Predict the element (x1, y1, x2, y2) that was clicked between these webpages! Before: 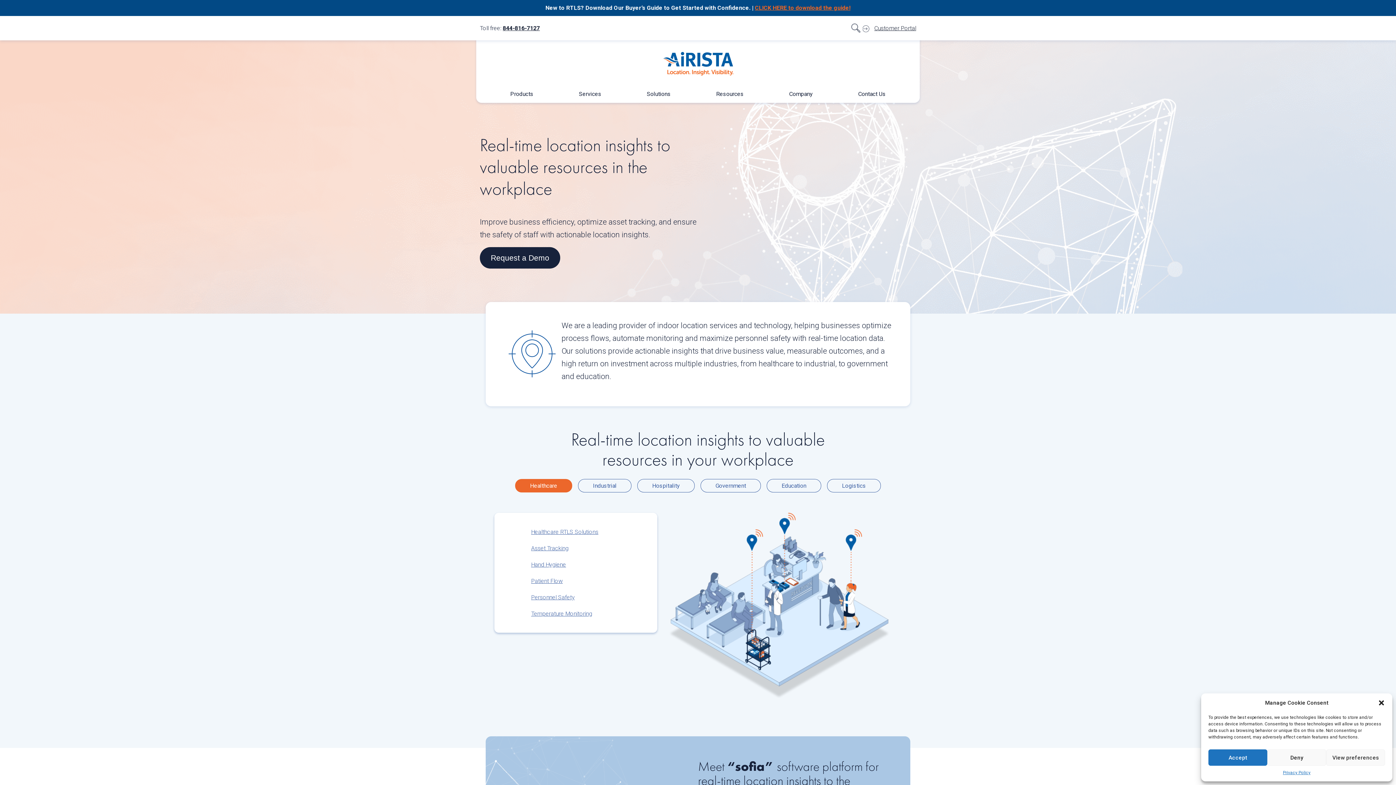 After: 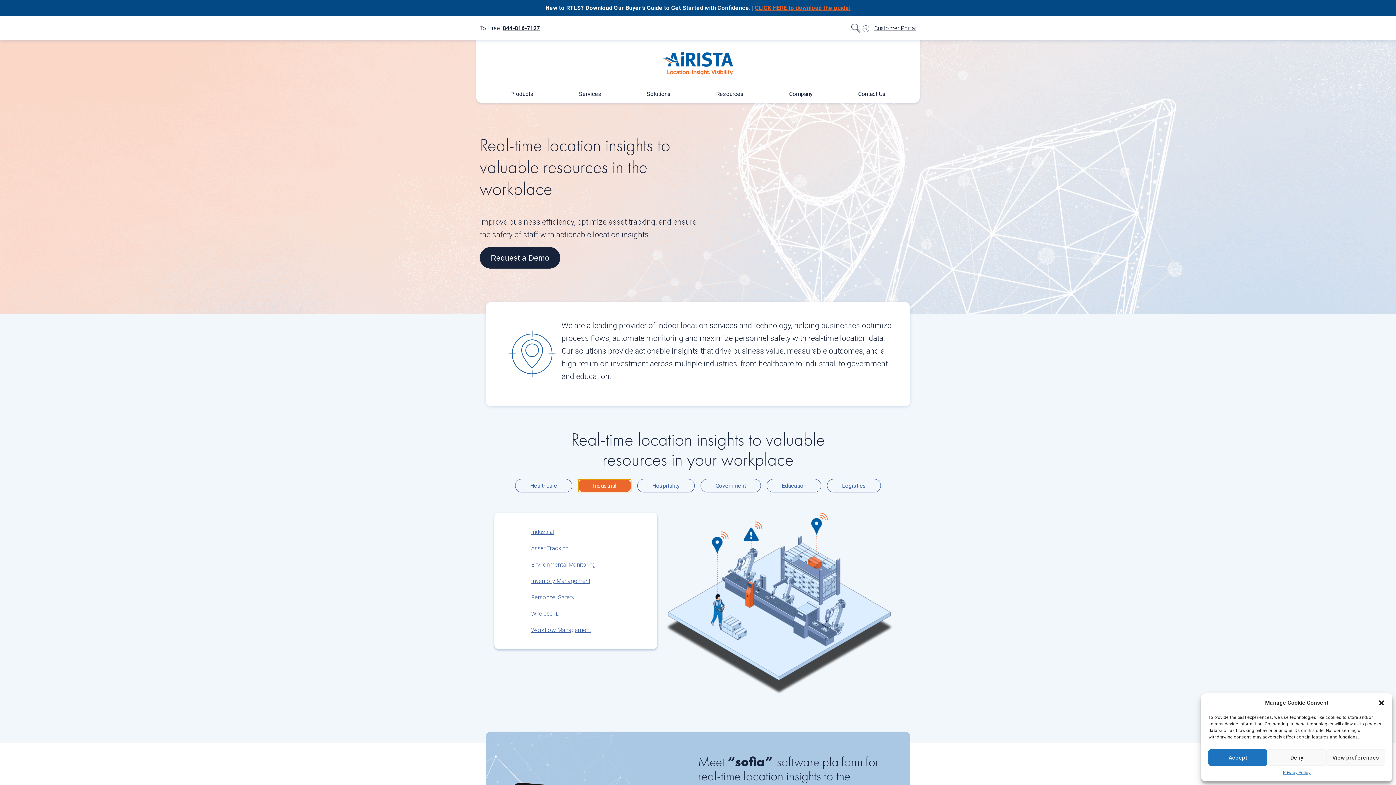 Action: bbox: (578, 479, 631, 492) label: Industrial